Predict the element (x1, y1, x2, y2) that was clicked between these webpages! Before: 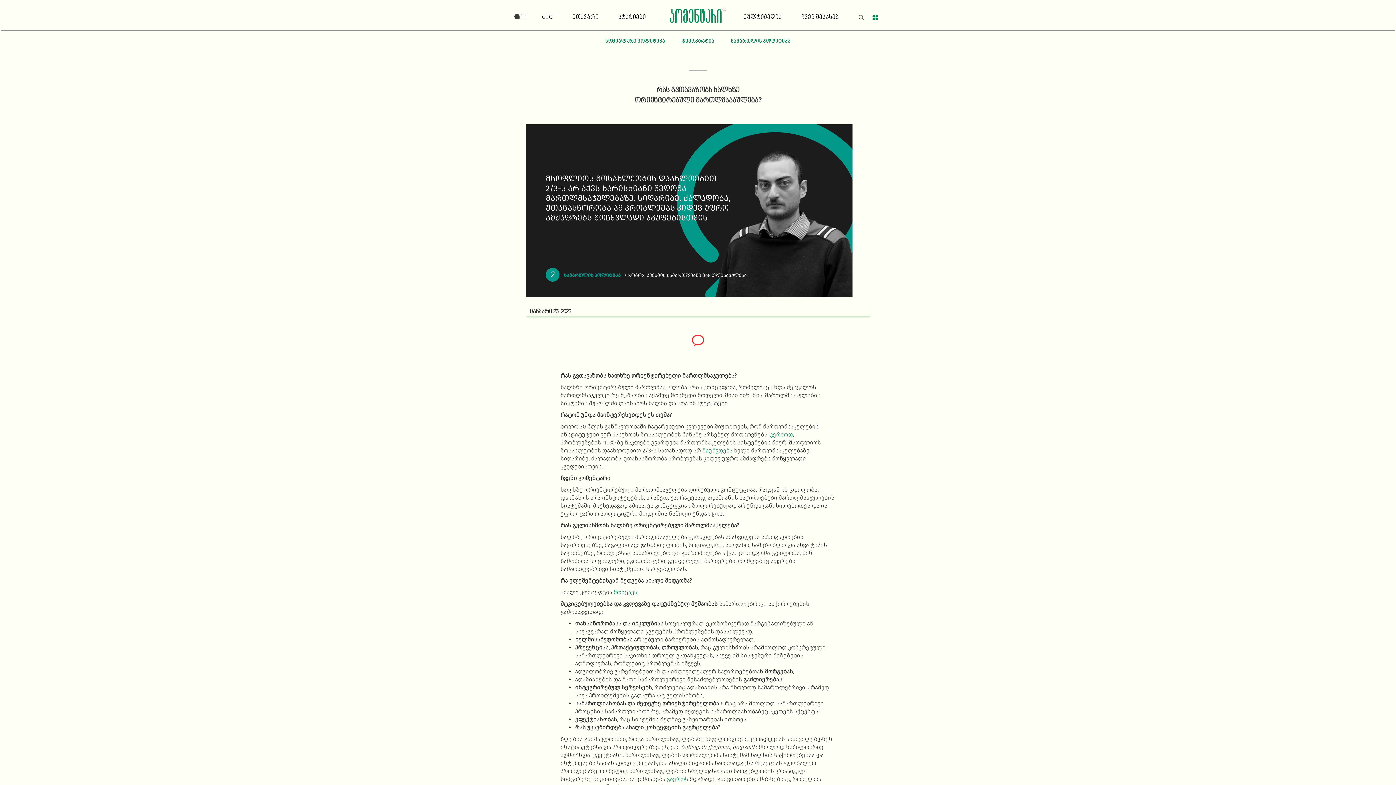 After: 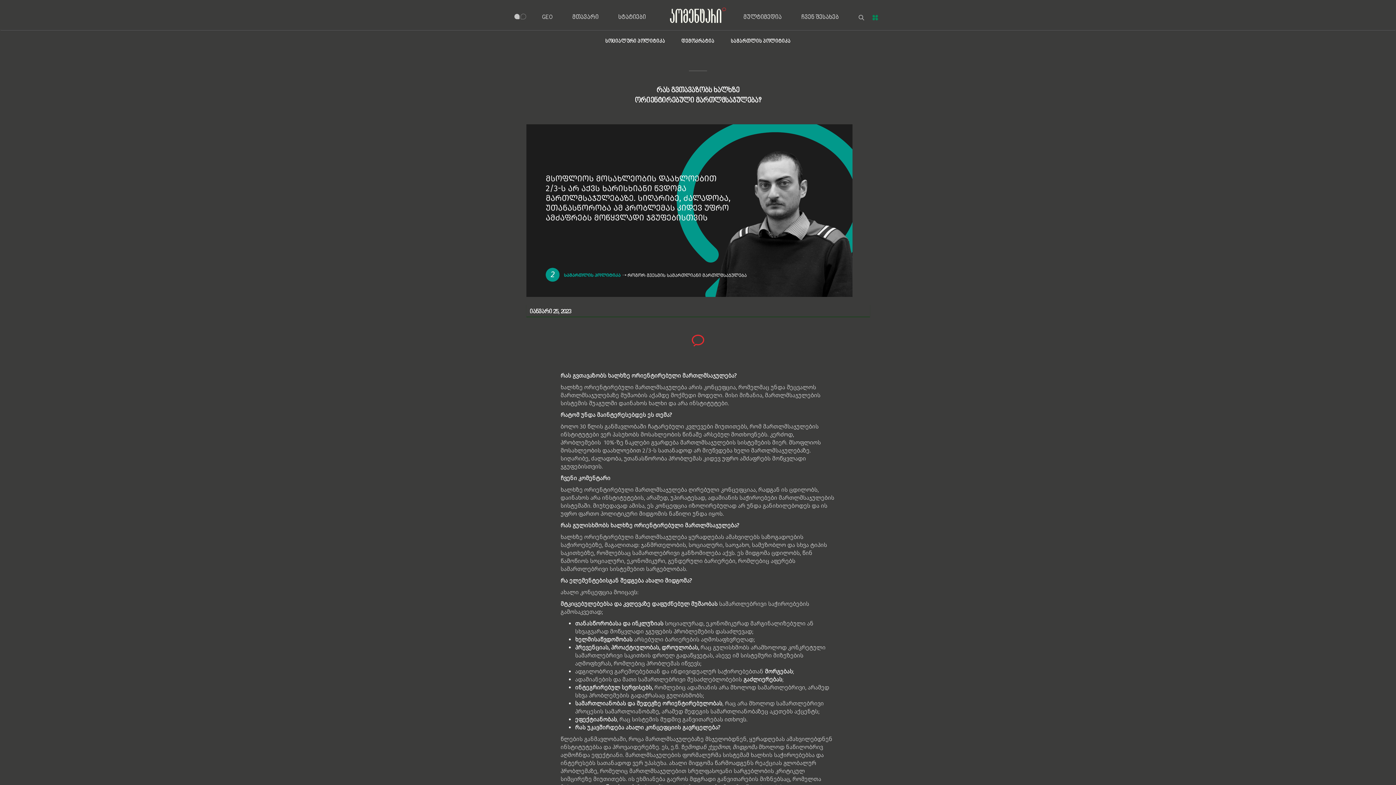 Action: bbox: (514, 13, 526, 19)